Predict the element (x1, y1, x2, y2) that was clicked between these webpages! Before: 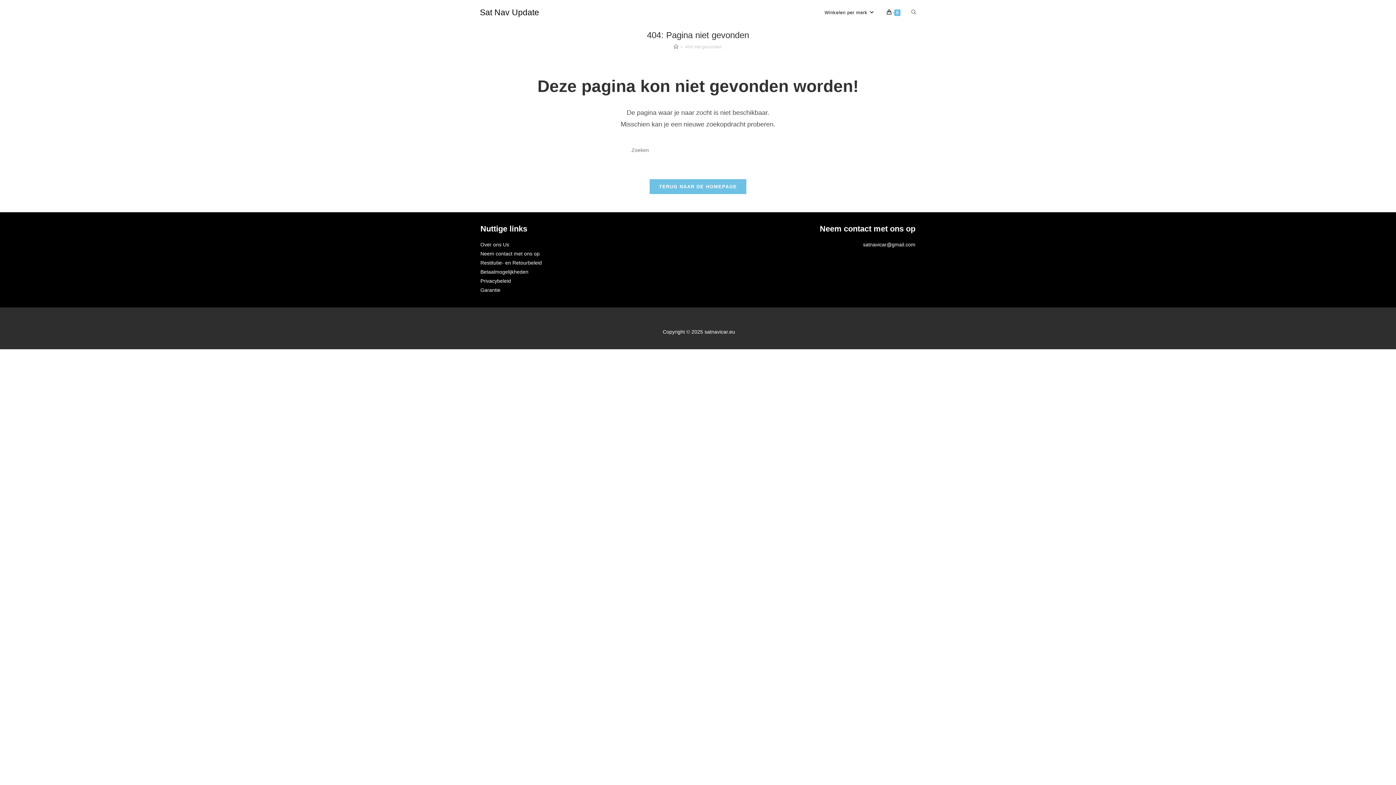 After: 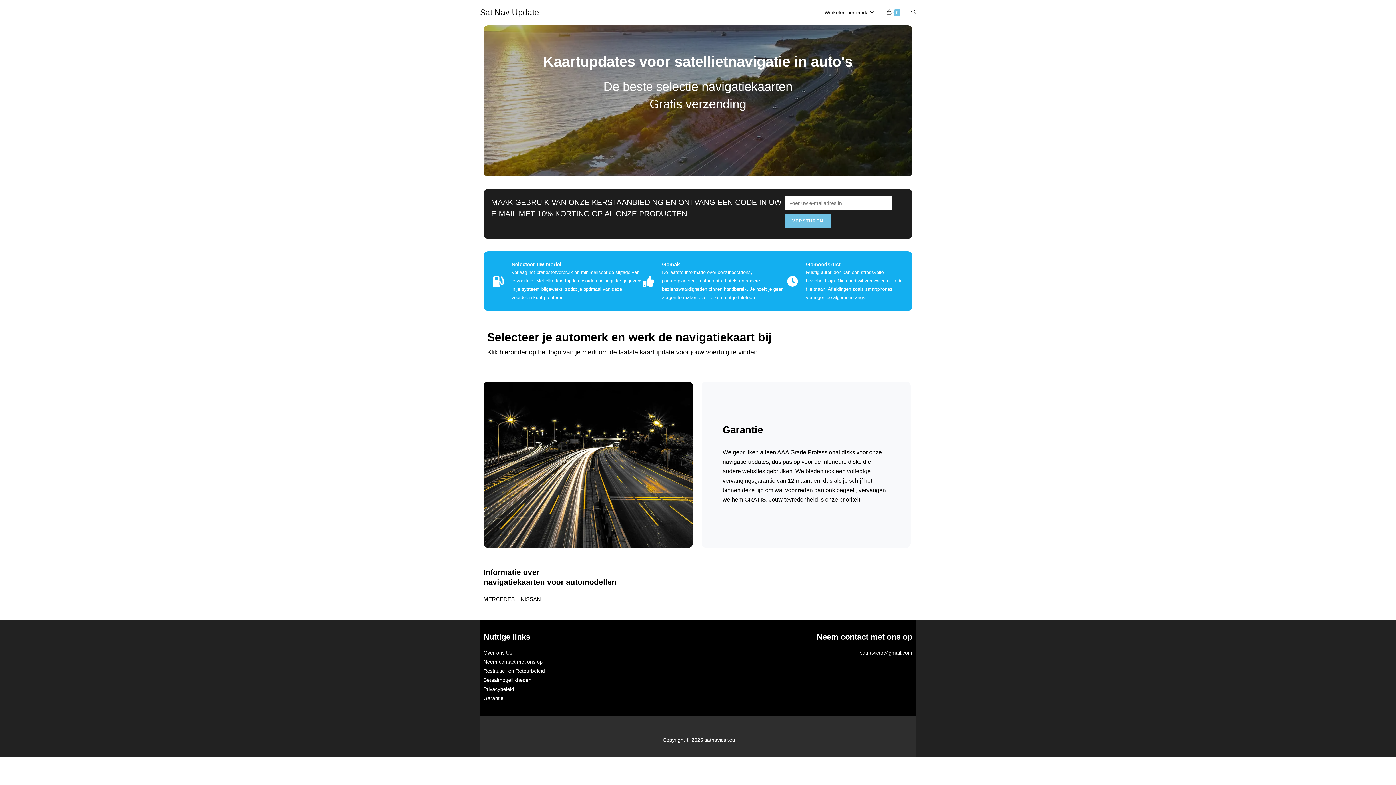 Action: label: Home bbox: (674, 44, 678, 49)